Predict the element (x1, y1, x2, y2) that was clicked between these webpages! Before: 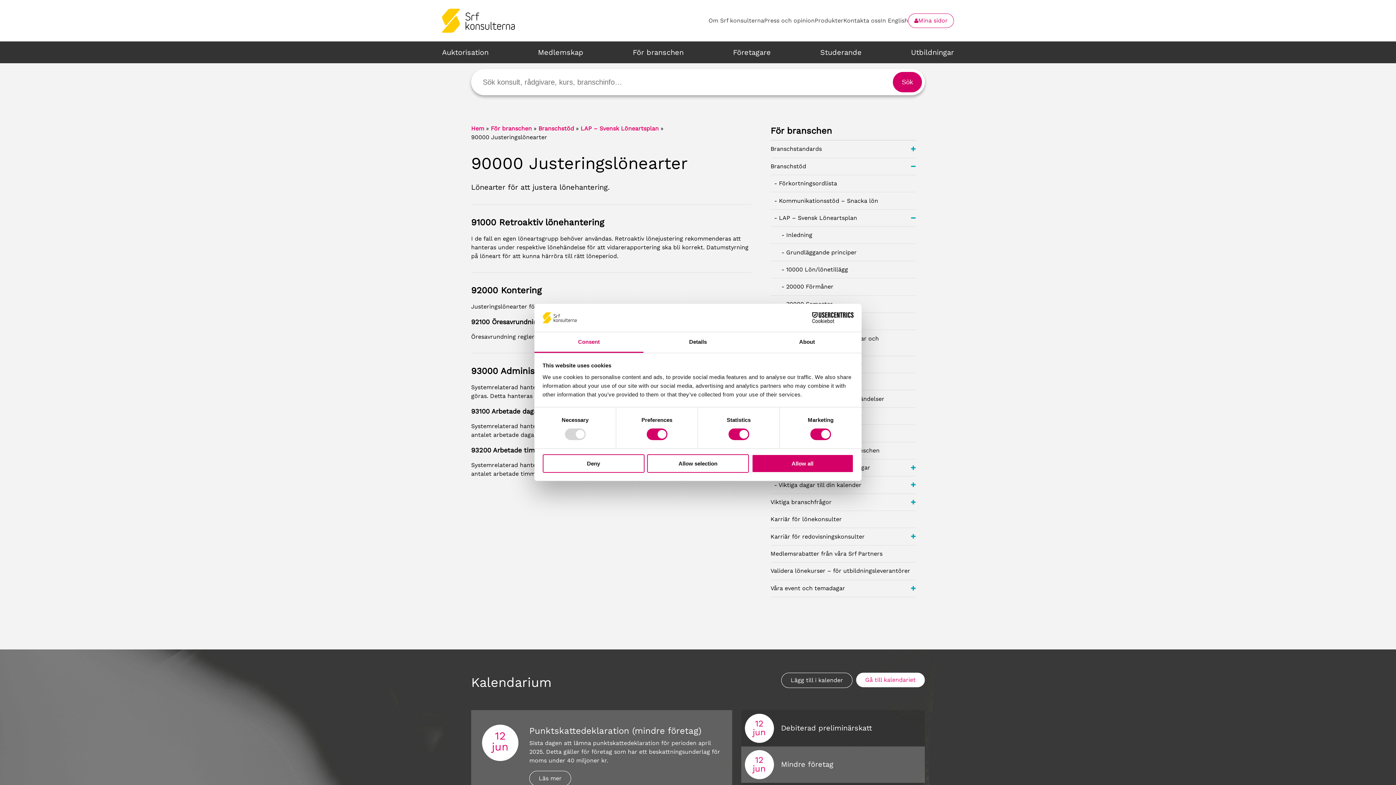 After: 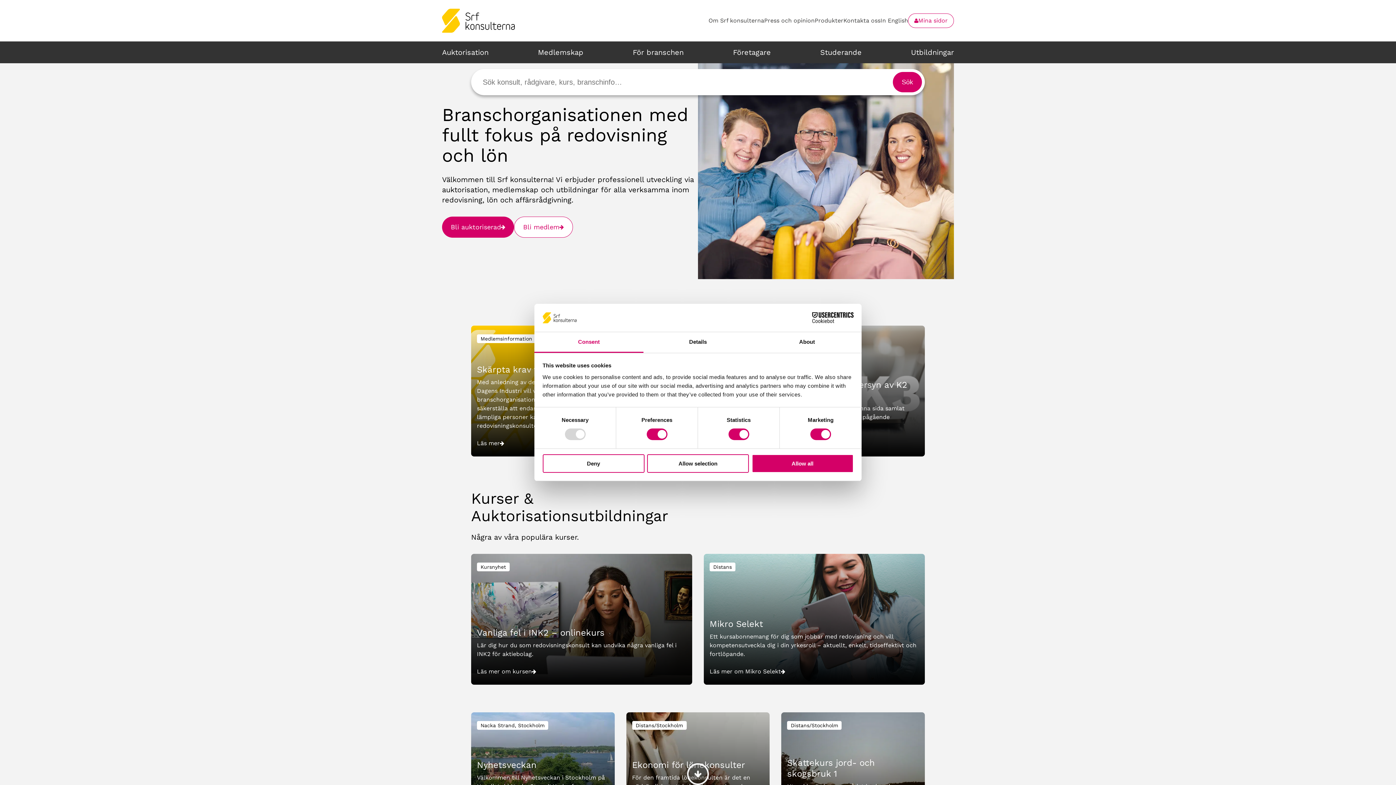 Action: bbox: (442, 8, 514, 32)